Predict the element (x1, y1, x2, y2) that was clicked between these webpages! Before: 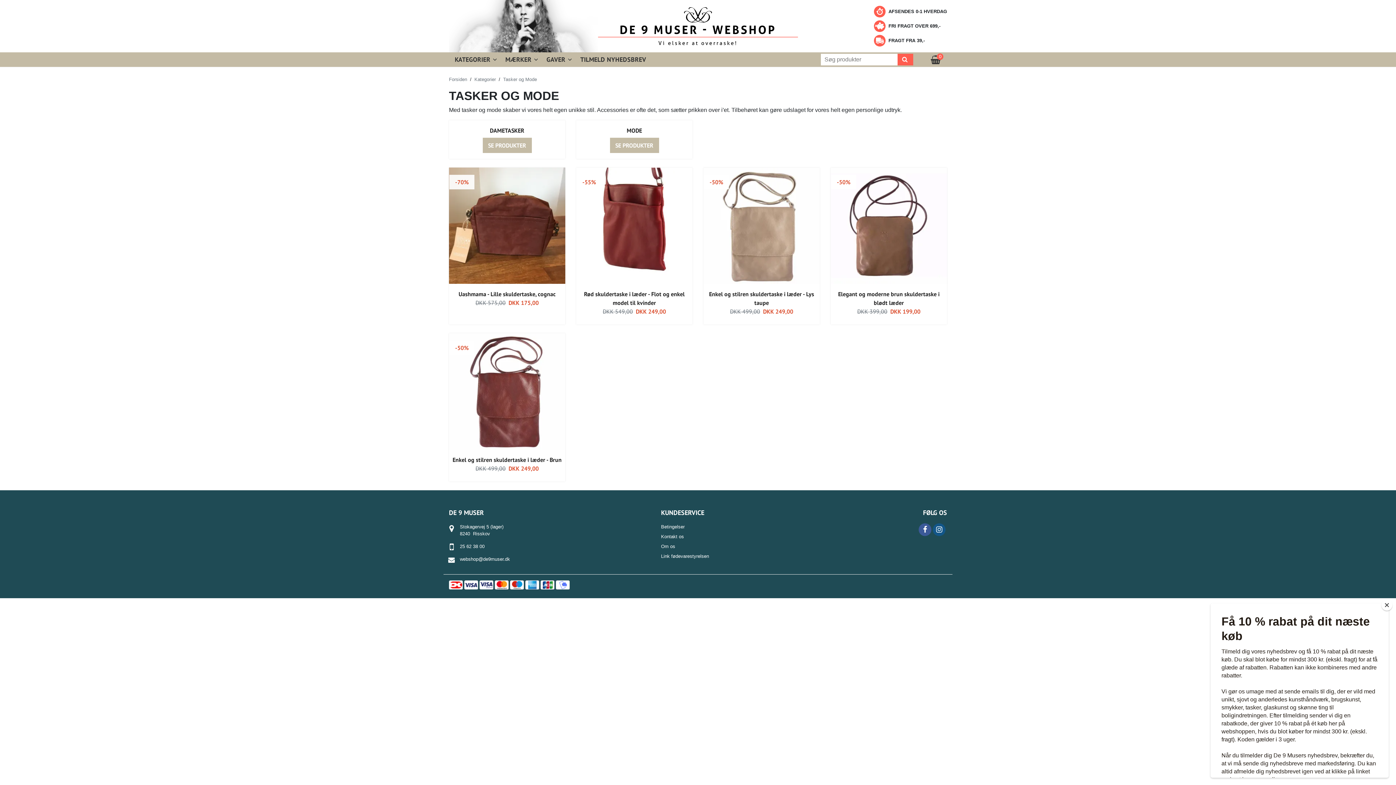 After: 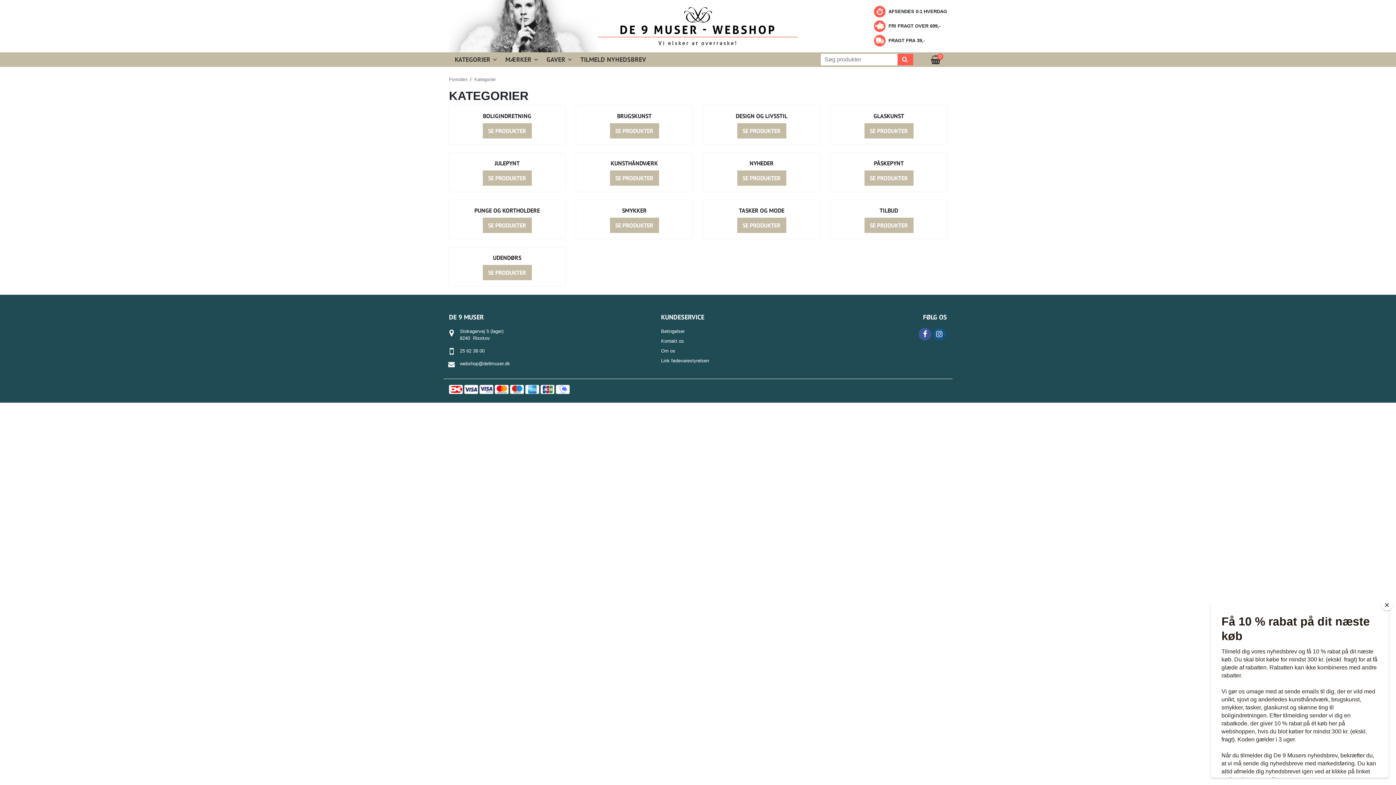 Action: label: Kategorier bbox: (474, 76, 496, 82)